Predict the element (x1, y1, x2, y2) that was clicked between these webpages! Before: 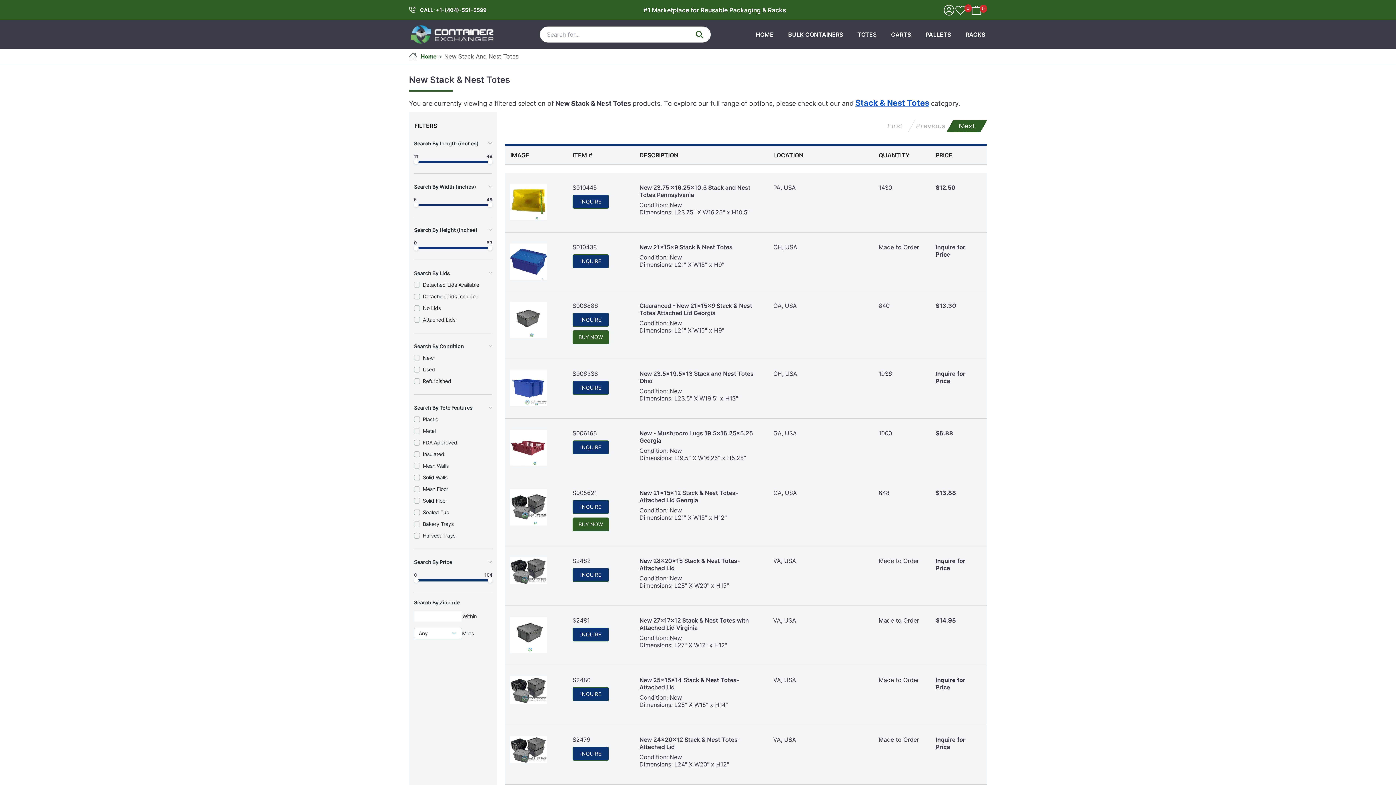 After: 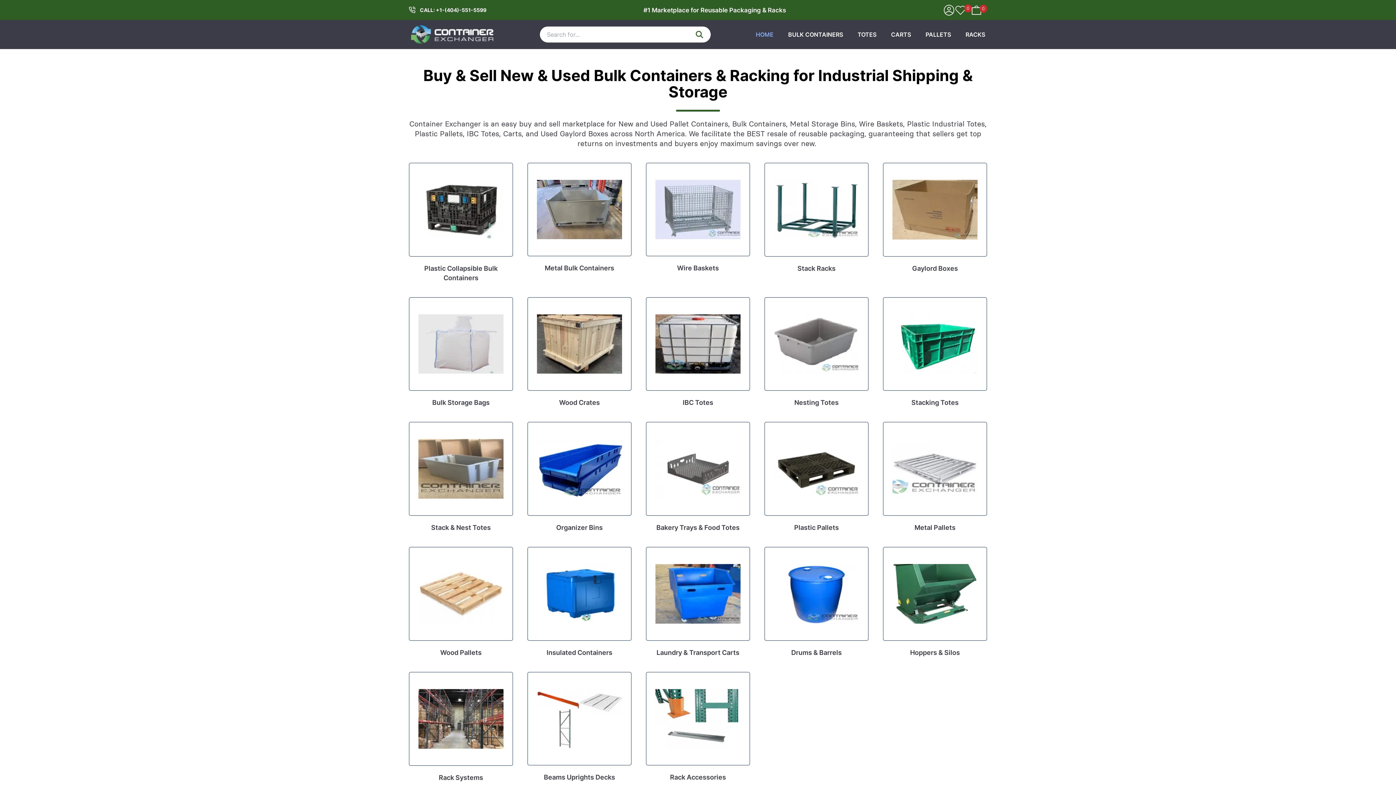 Action: label: HOME bbox: (756, 20, 773, 49)